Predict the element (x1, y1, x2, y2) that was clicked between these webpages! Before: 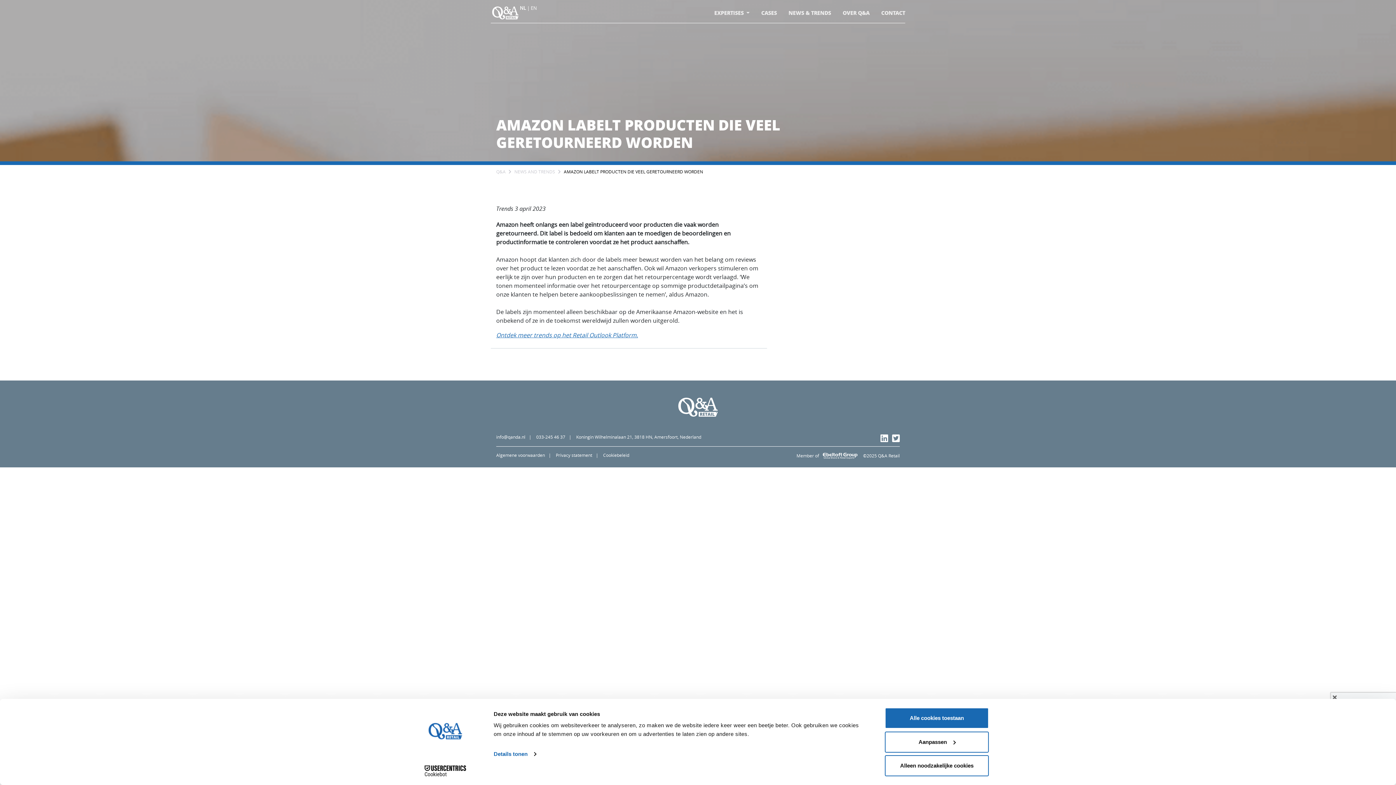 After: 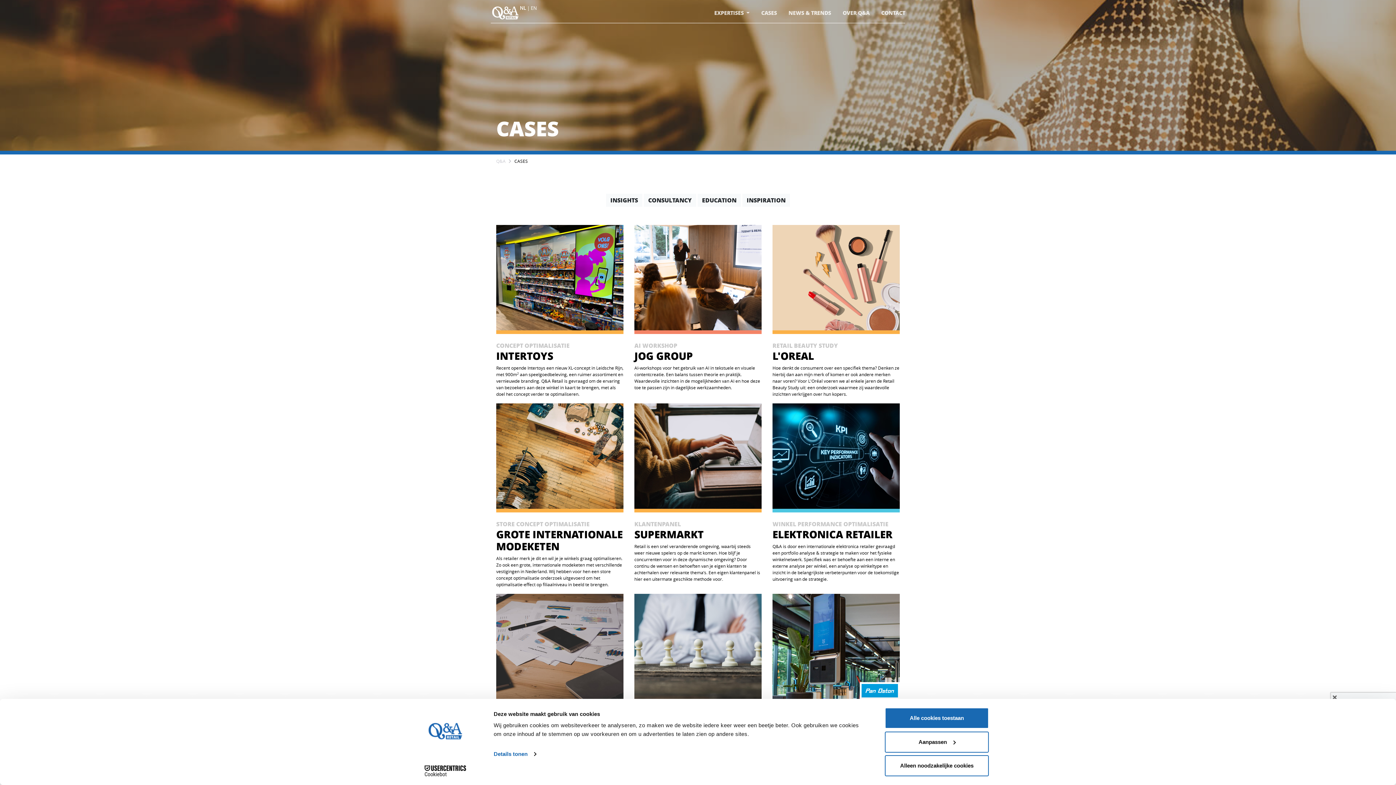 Action: label: CASES bbox: (755, 6, 782, 19)